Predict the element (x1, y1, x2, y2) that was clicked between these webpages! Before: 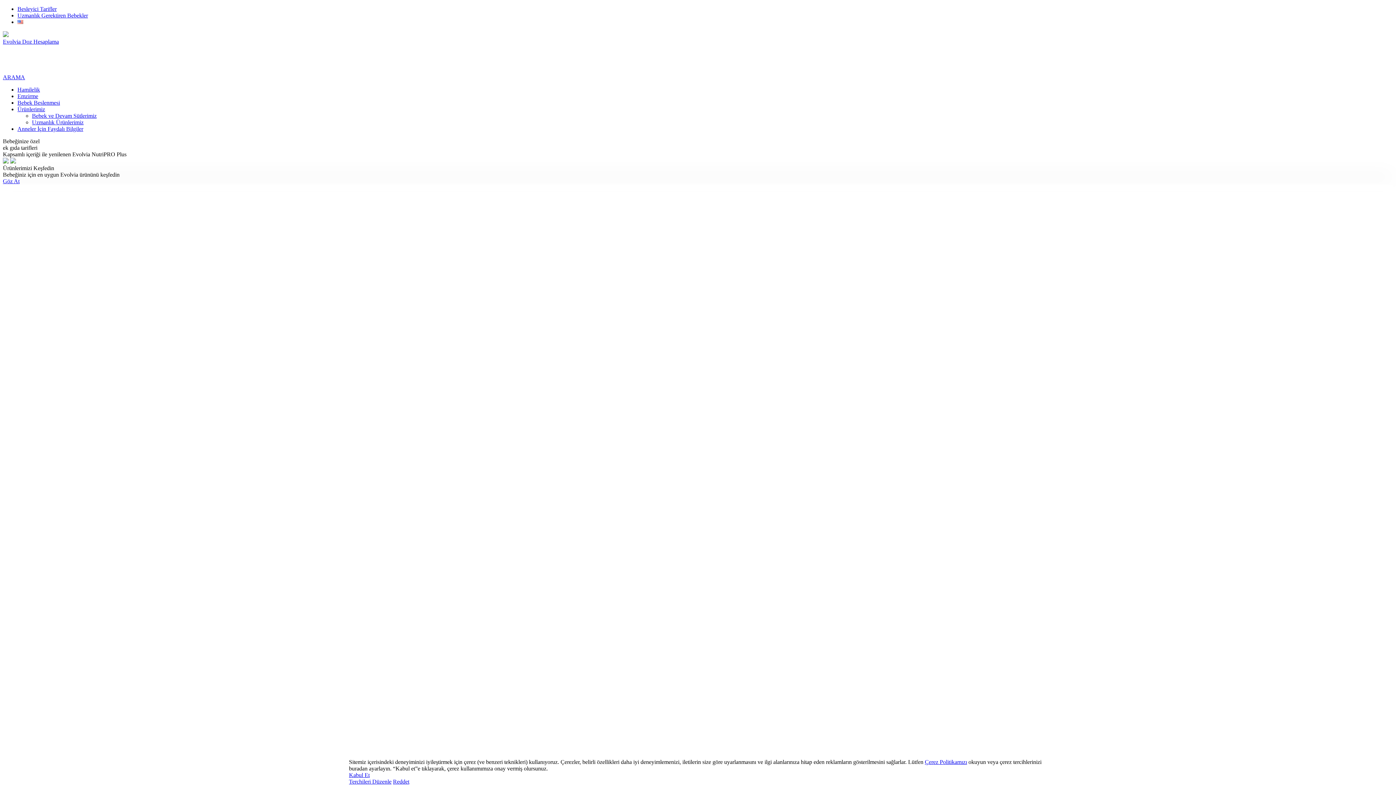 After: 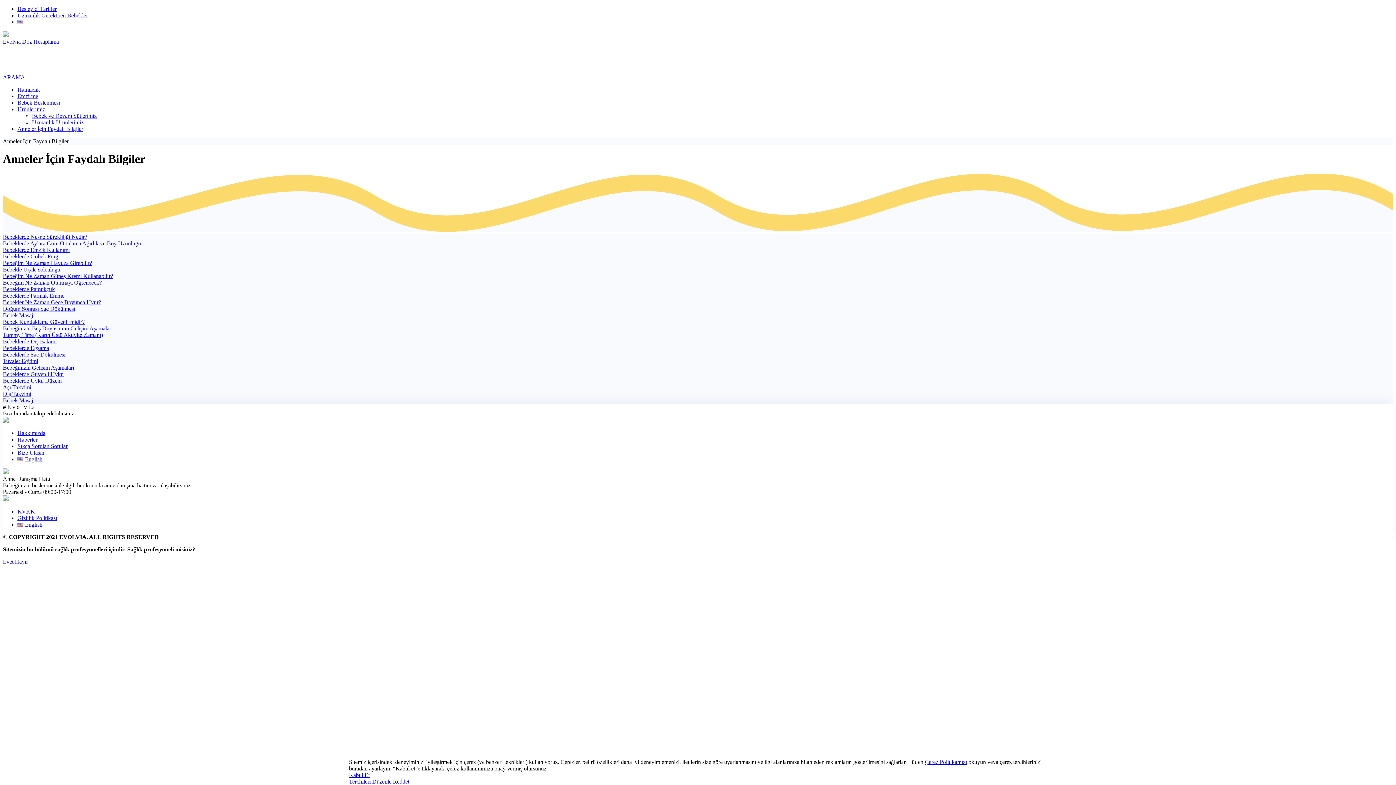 Action: bbox: (17, 125, 83, 132) label: Anneler İçin Faydalı Bilgiler